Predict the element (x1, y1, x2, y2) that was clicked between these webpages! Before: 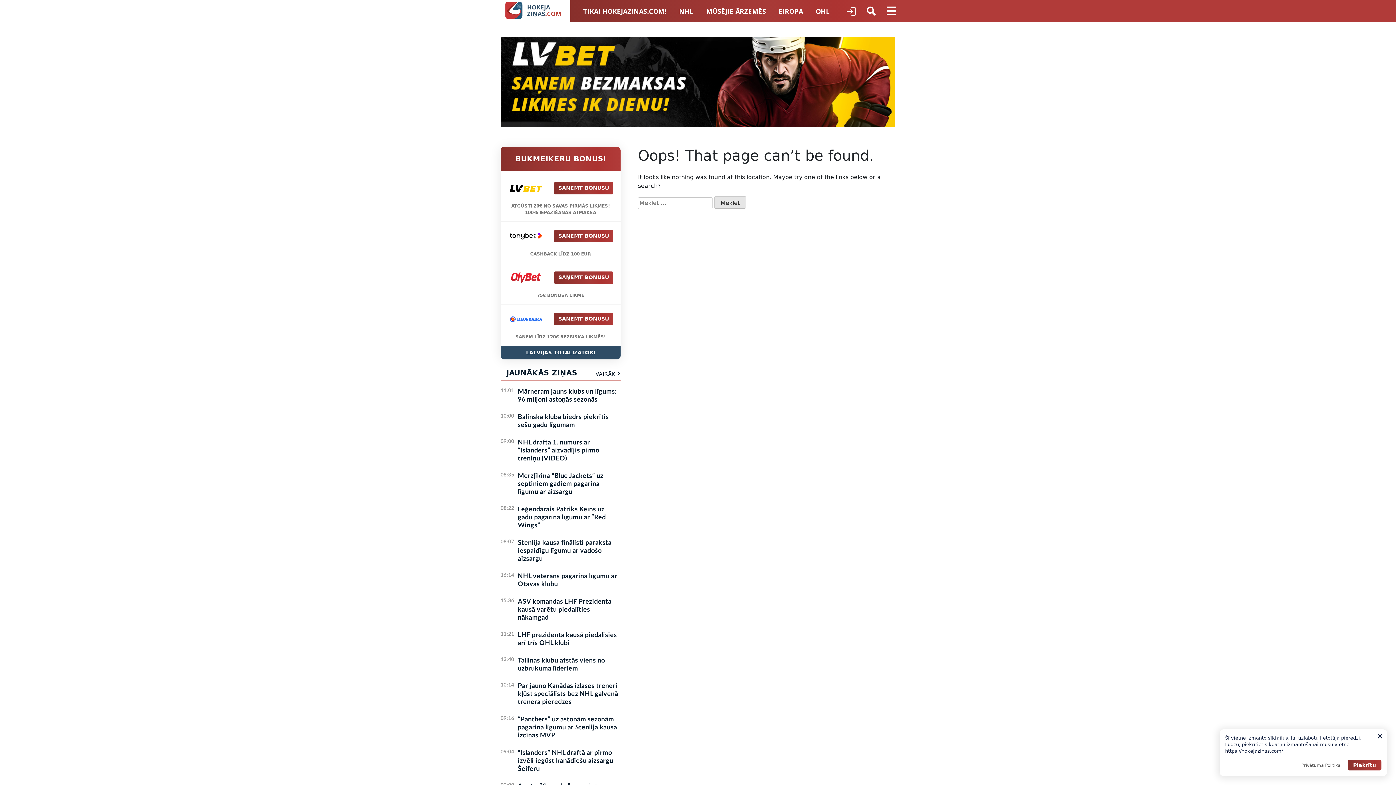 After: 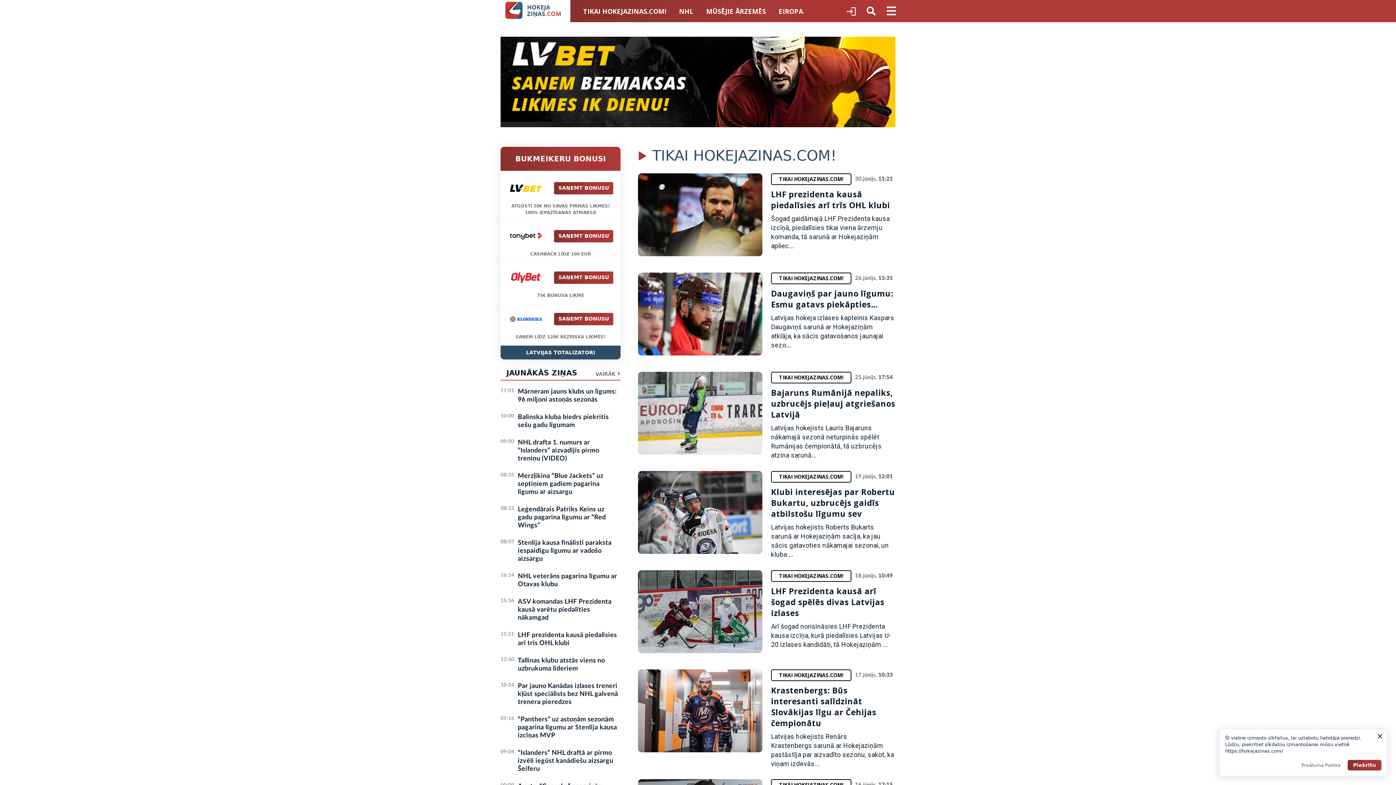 Action: label: TIKAI HOKEJAZINAS.COM! bbox: (583, 0, 666, 22)